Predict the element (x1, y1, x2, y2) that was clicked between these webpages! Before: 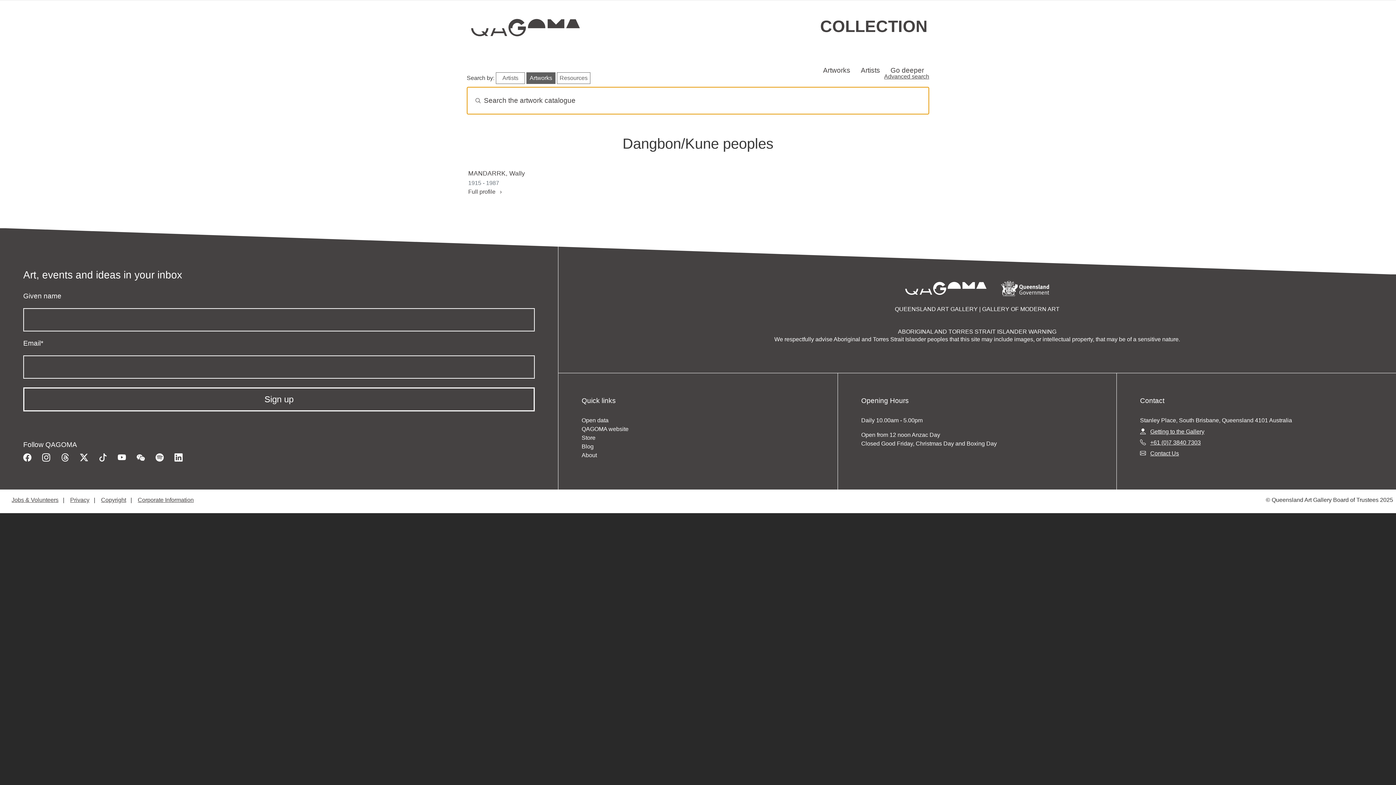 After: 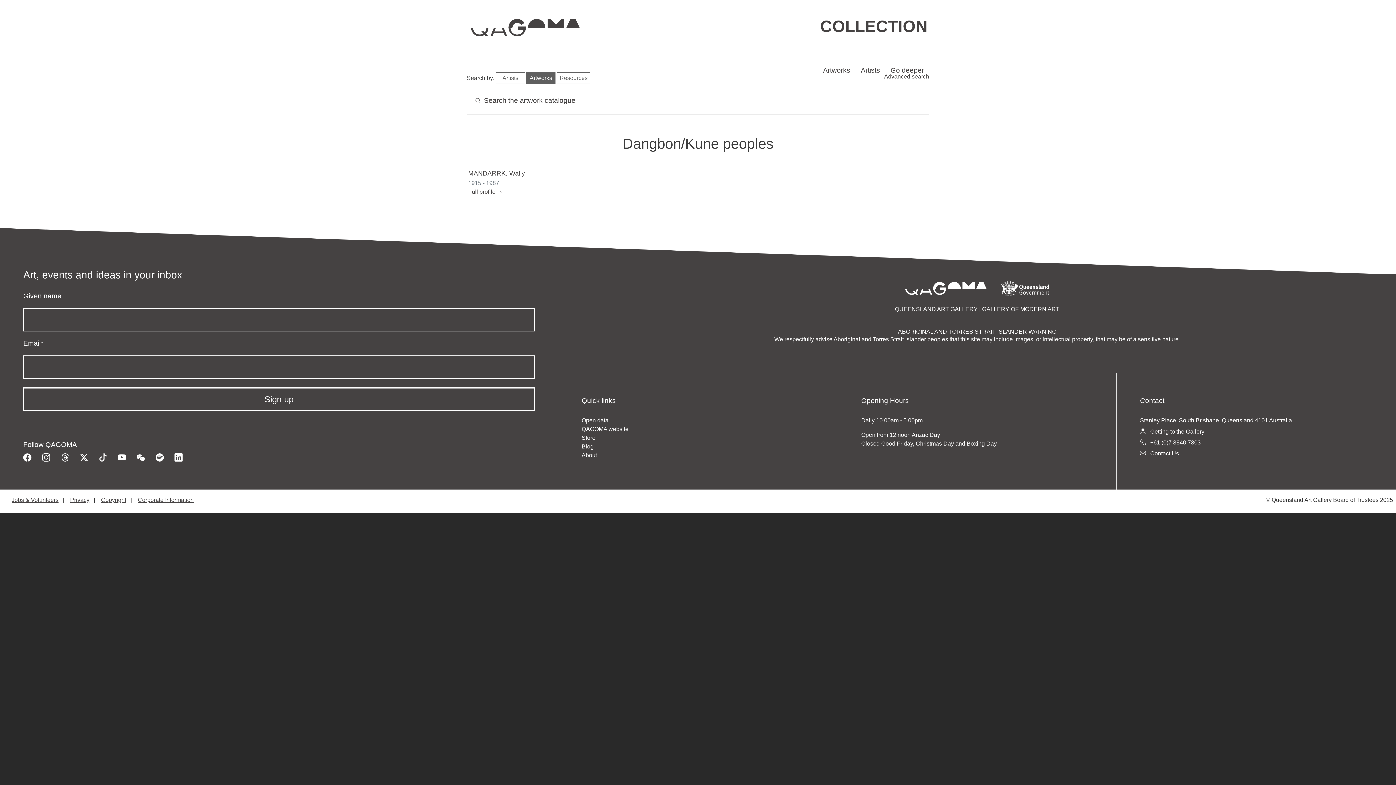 Action: label: Artworks bbox: (526, 72, 555, 84)